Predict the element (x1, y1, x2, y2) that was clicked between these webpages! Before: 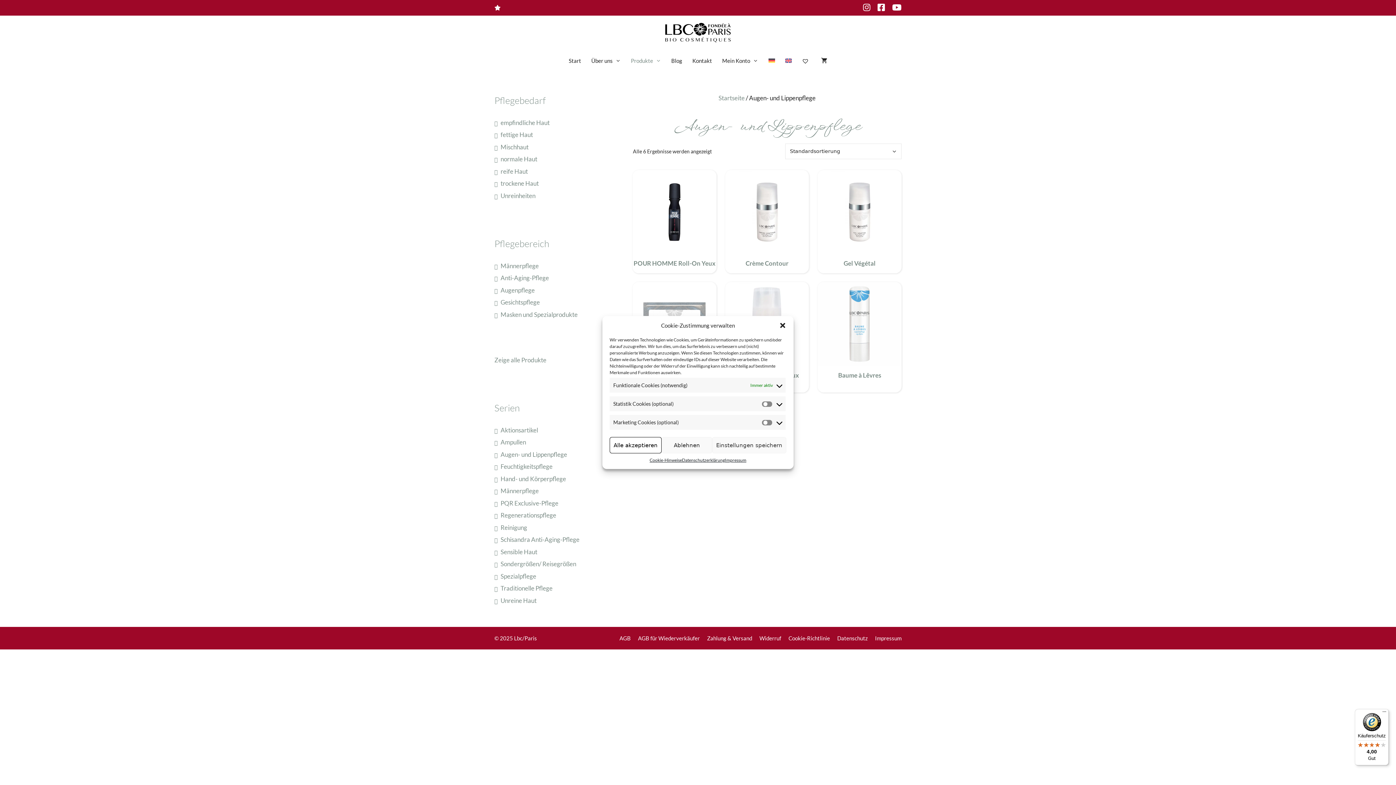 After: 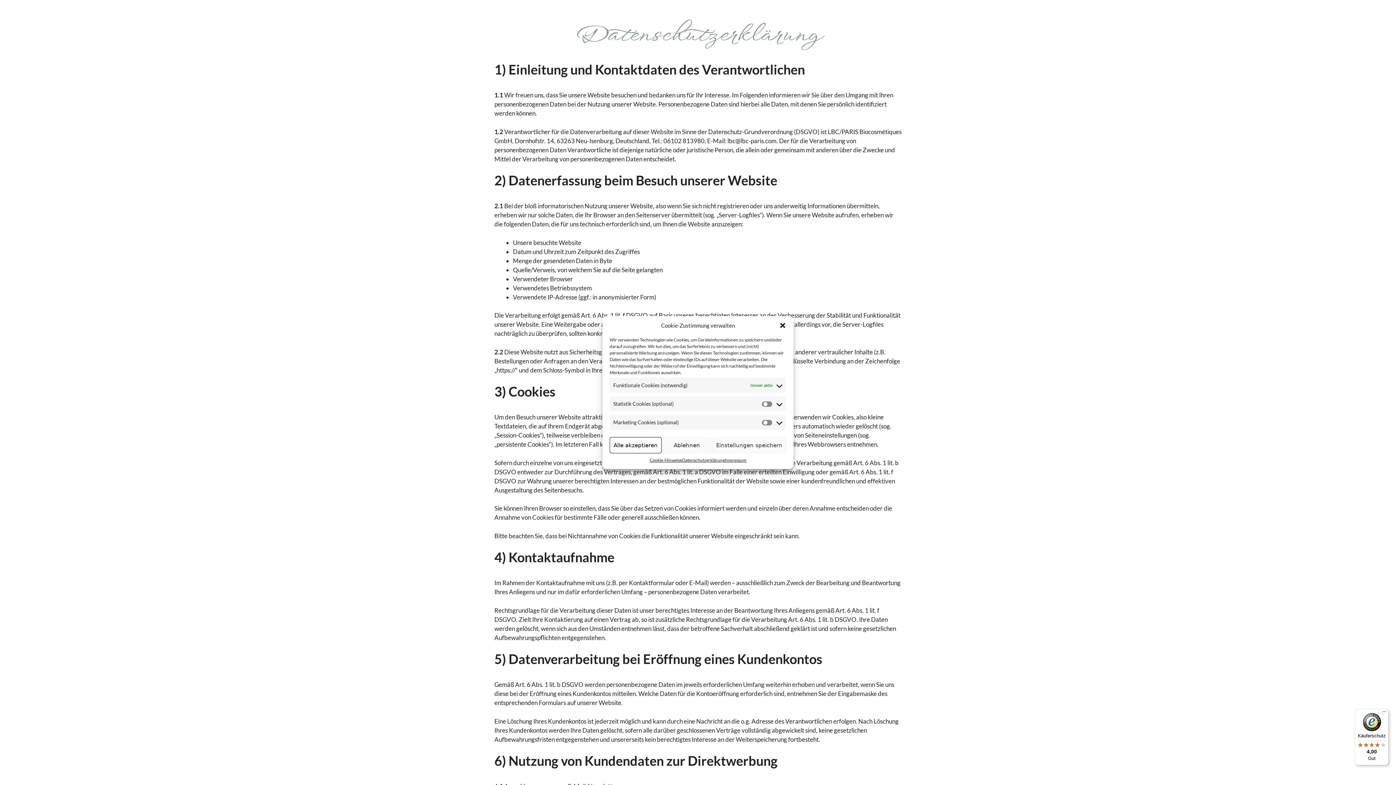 Action: bbox: (682, 457, 725, 463) label: Datenschutzerklärung